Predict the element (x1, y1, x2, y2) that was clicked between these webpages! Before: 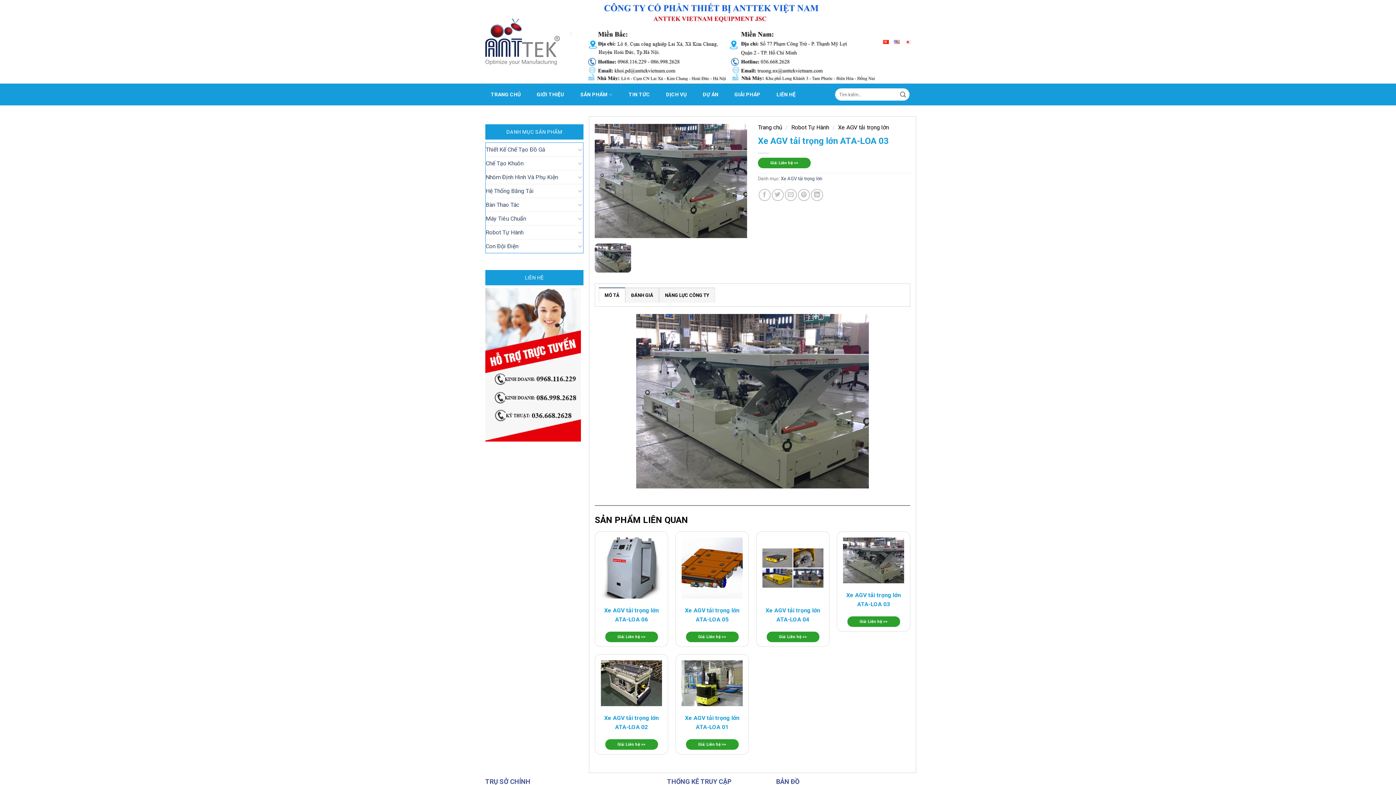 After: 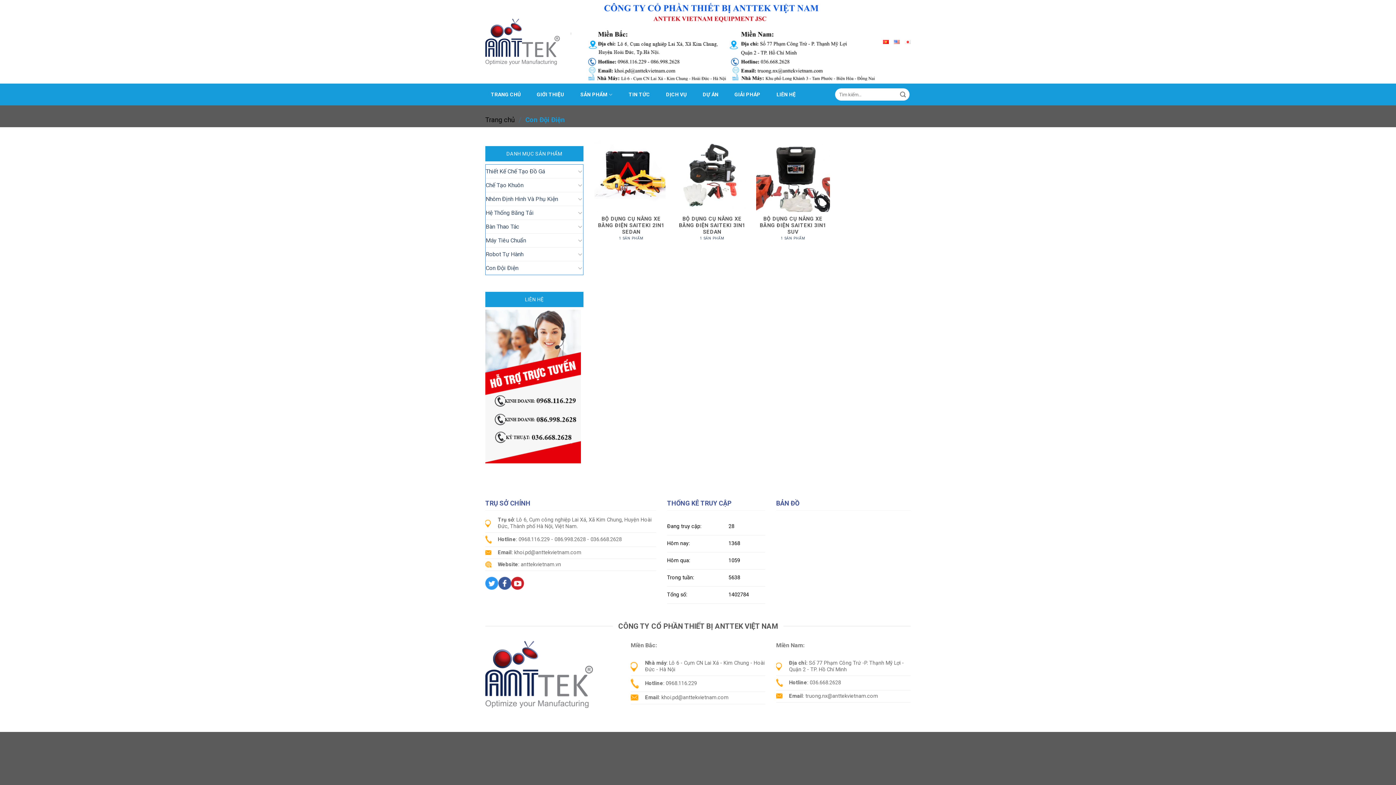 Action: bbox: (485, 239, 575, 252) label: Con Đội Điện